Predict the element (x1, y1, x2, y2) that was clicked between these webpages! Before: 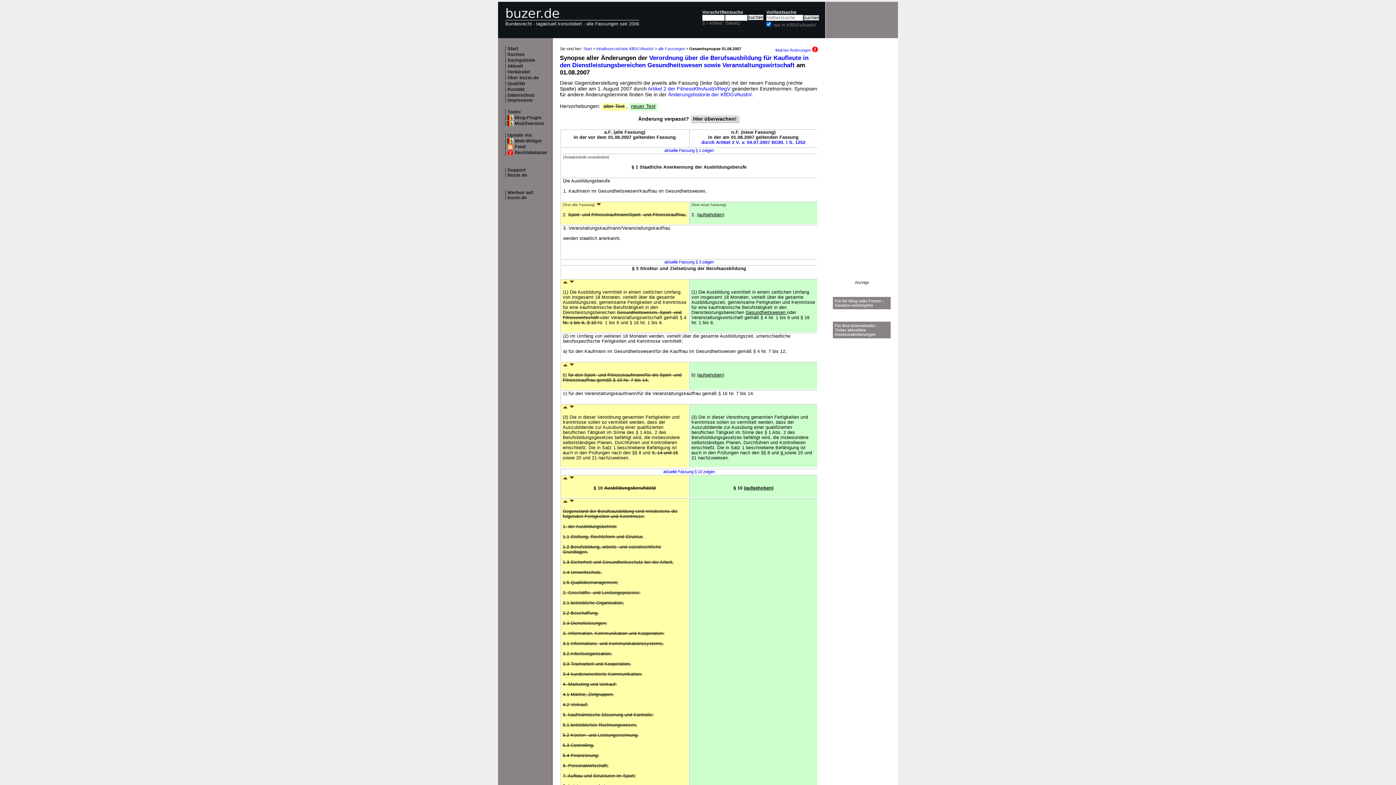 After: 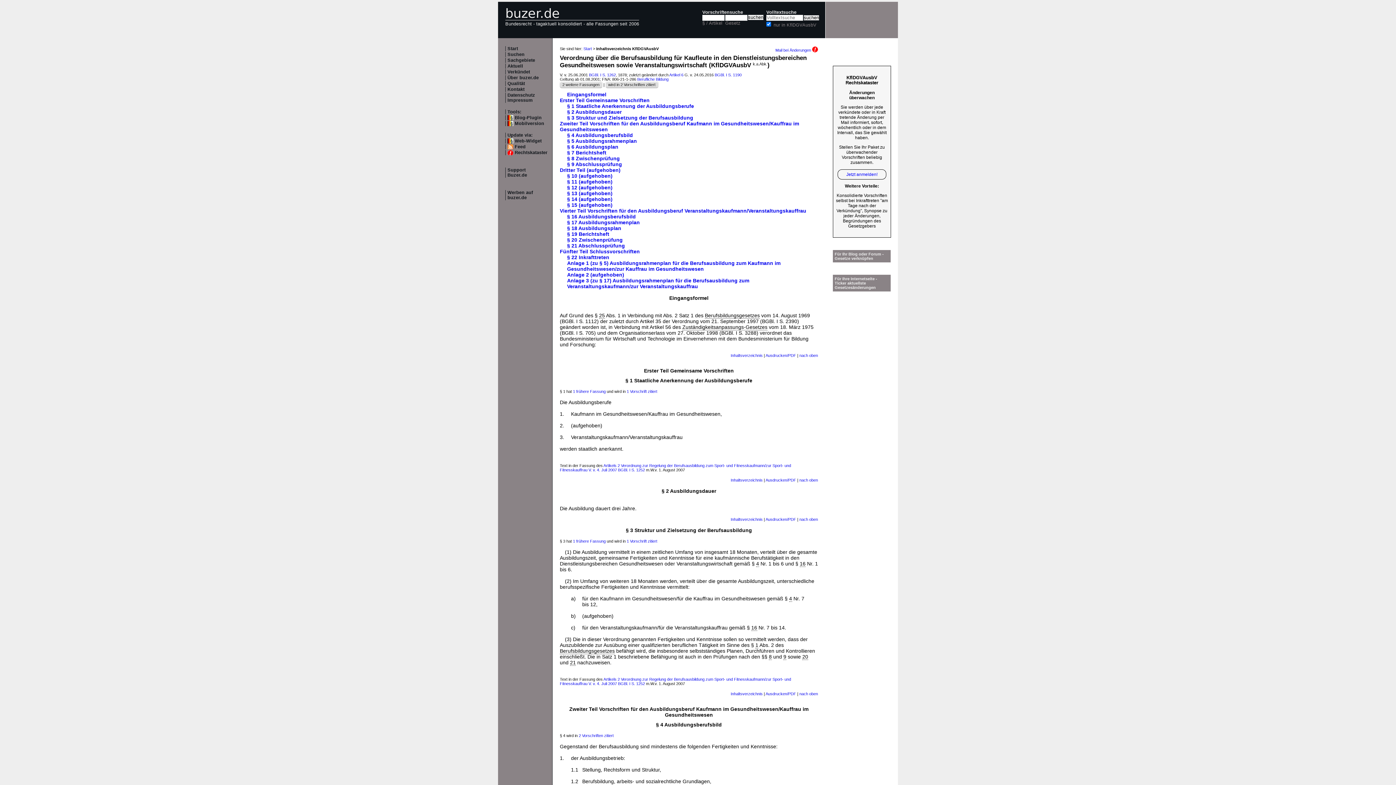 Action: bbox: (560, 54, 808, 68) label: Verordnung über die Berufsausbildung für Kaufleute in den Dienstleistungsbereichen Gesundheitswesen sowie Veranstaltungswirtschaft